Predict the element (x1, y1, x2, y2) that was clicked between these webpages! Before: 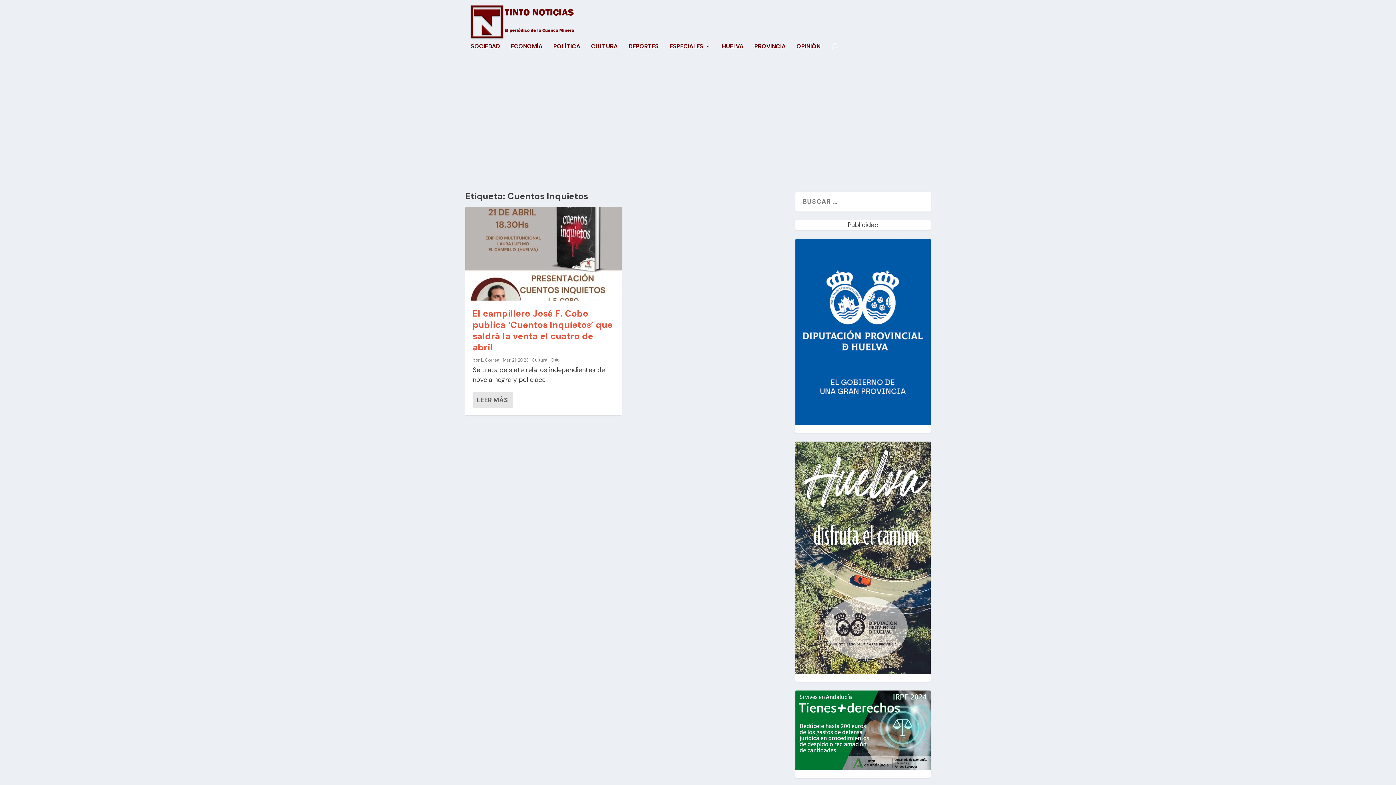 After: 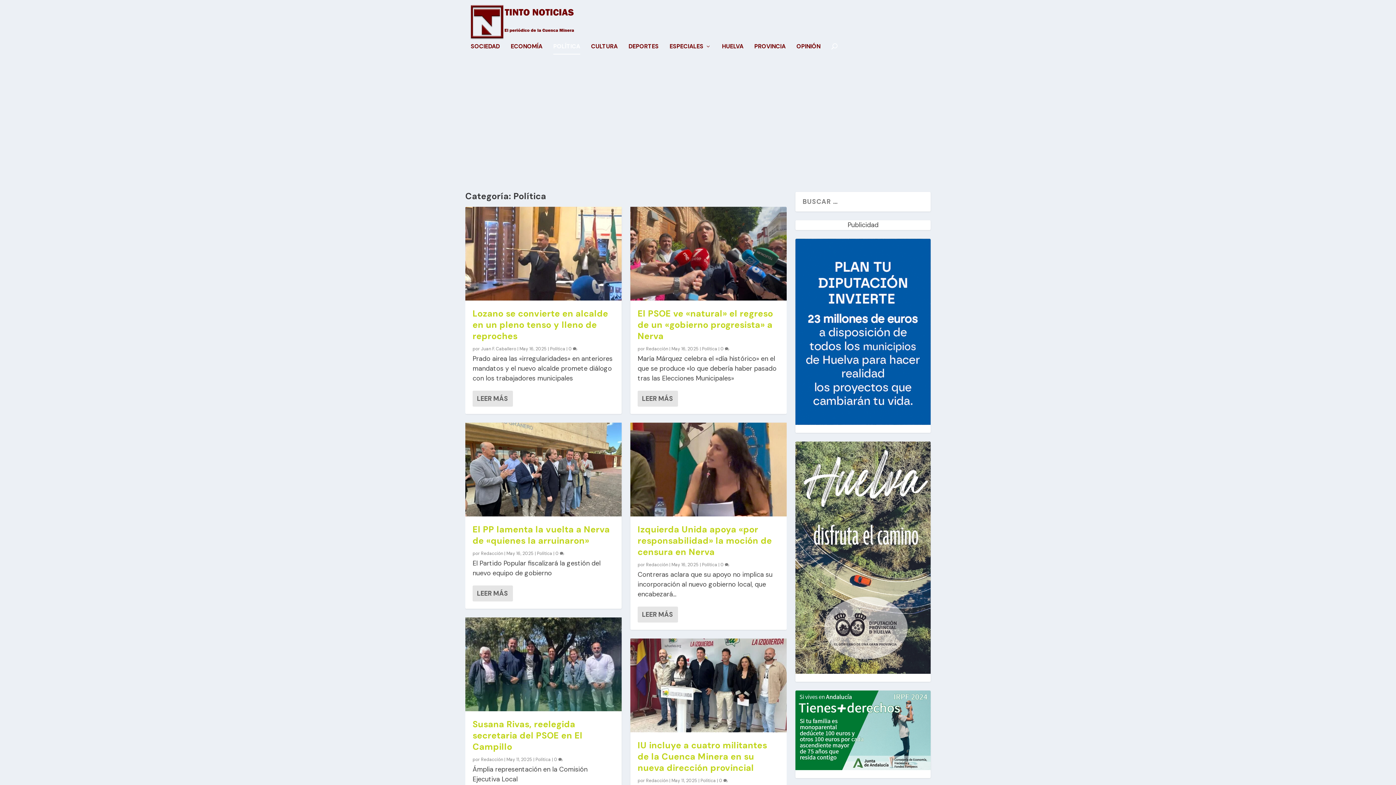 Action: label: POLÍTICA bbox: (553, 43, 580, 68)